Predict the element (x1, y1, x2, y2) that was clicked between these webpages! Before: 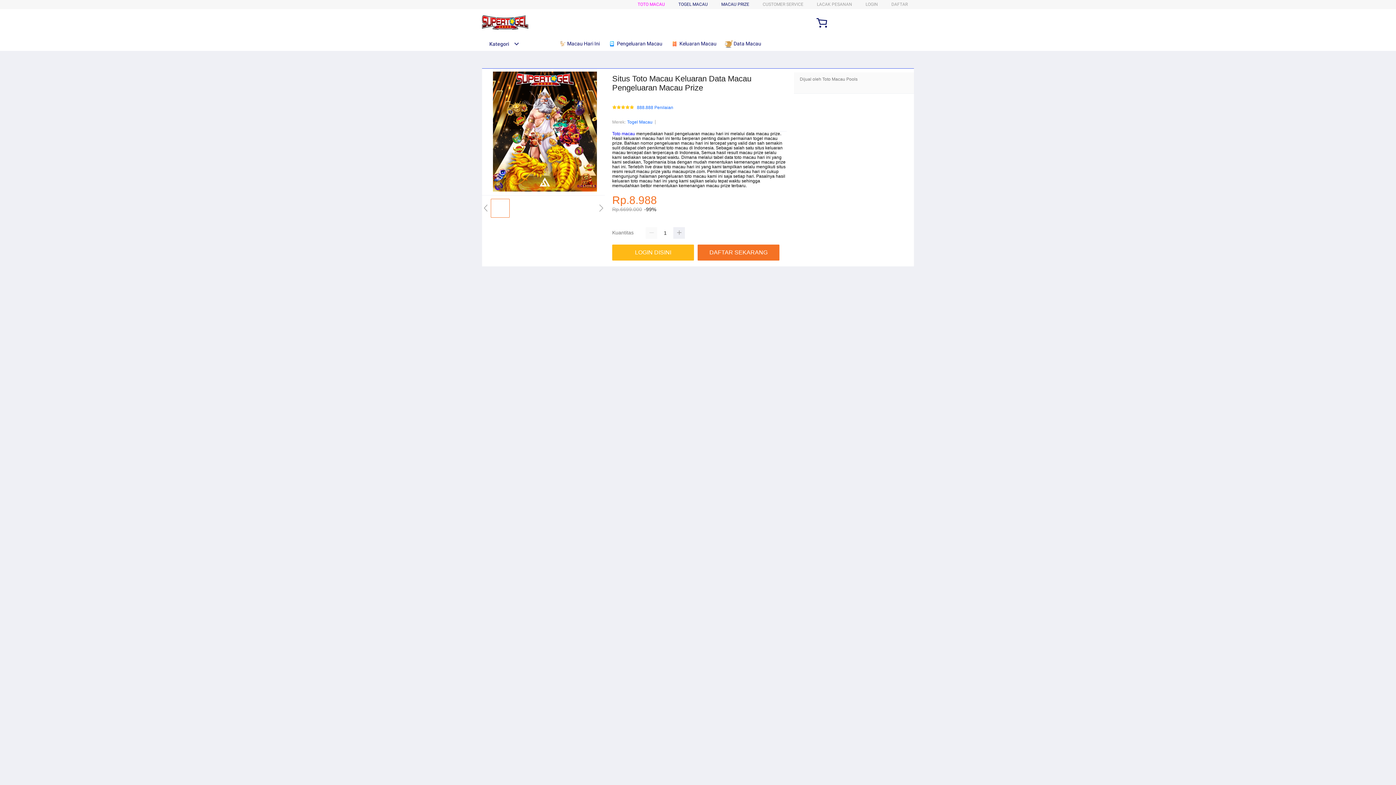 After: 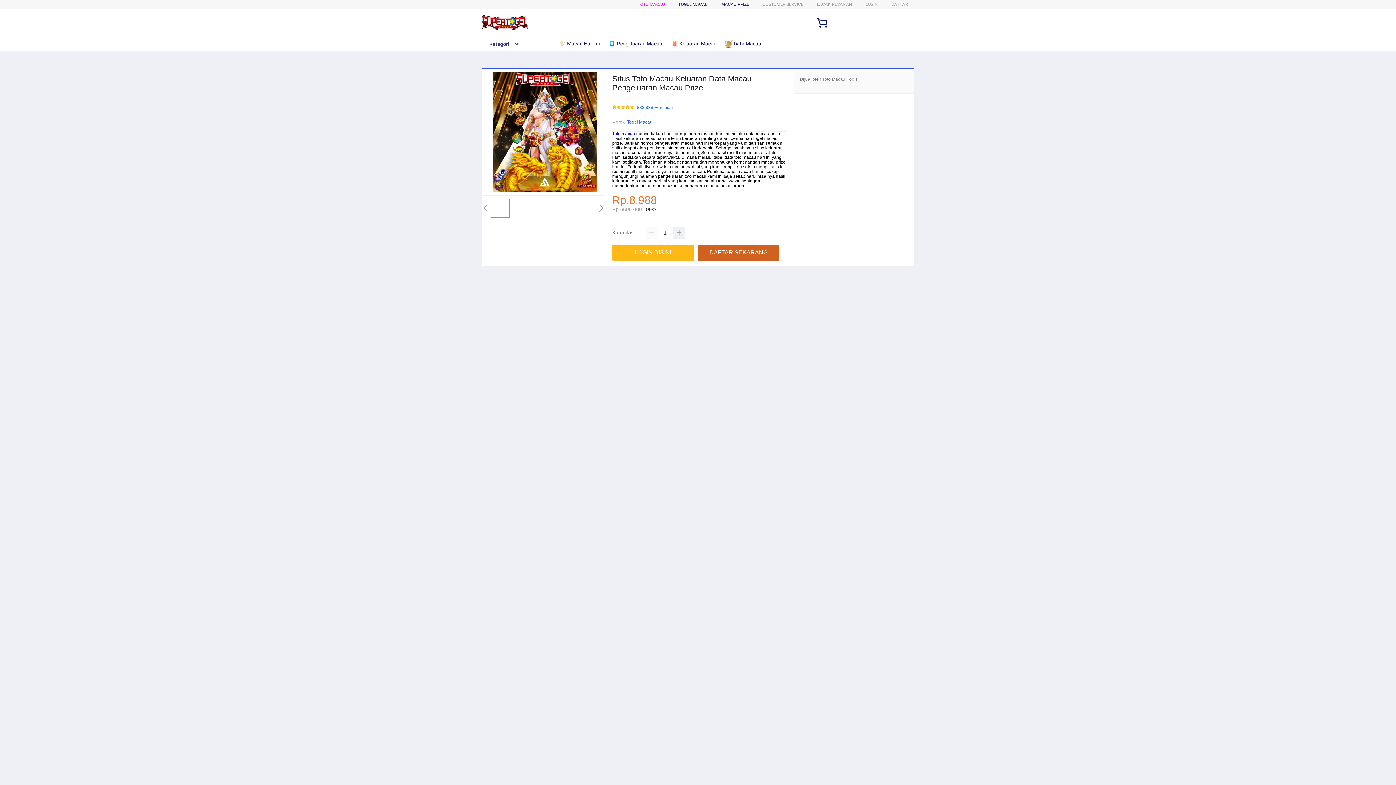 Action: label: DAFTAR SEKARANG bbox: (697, 244, 779, 260)